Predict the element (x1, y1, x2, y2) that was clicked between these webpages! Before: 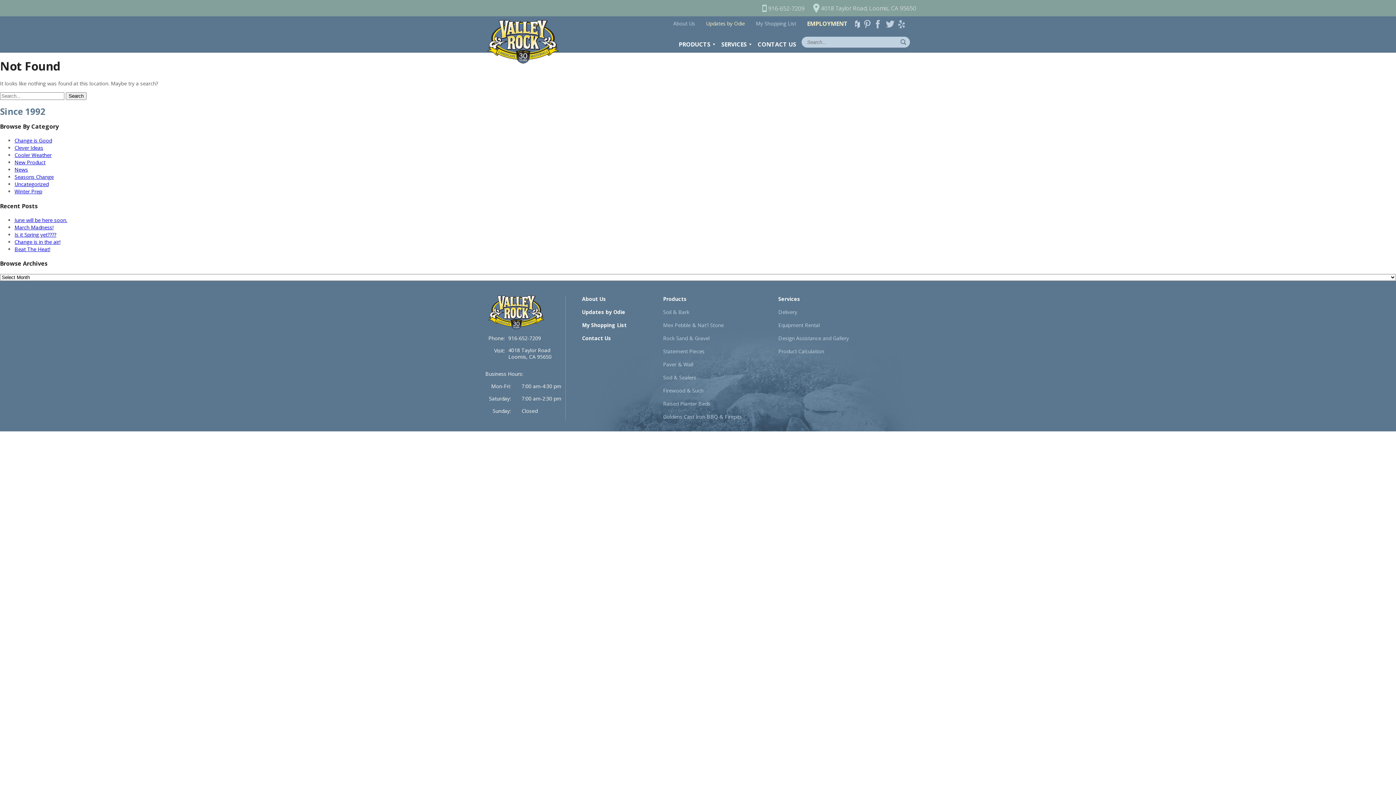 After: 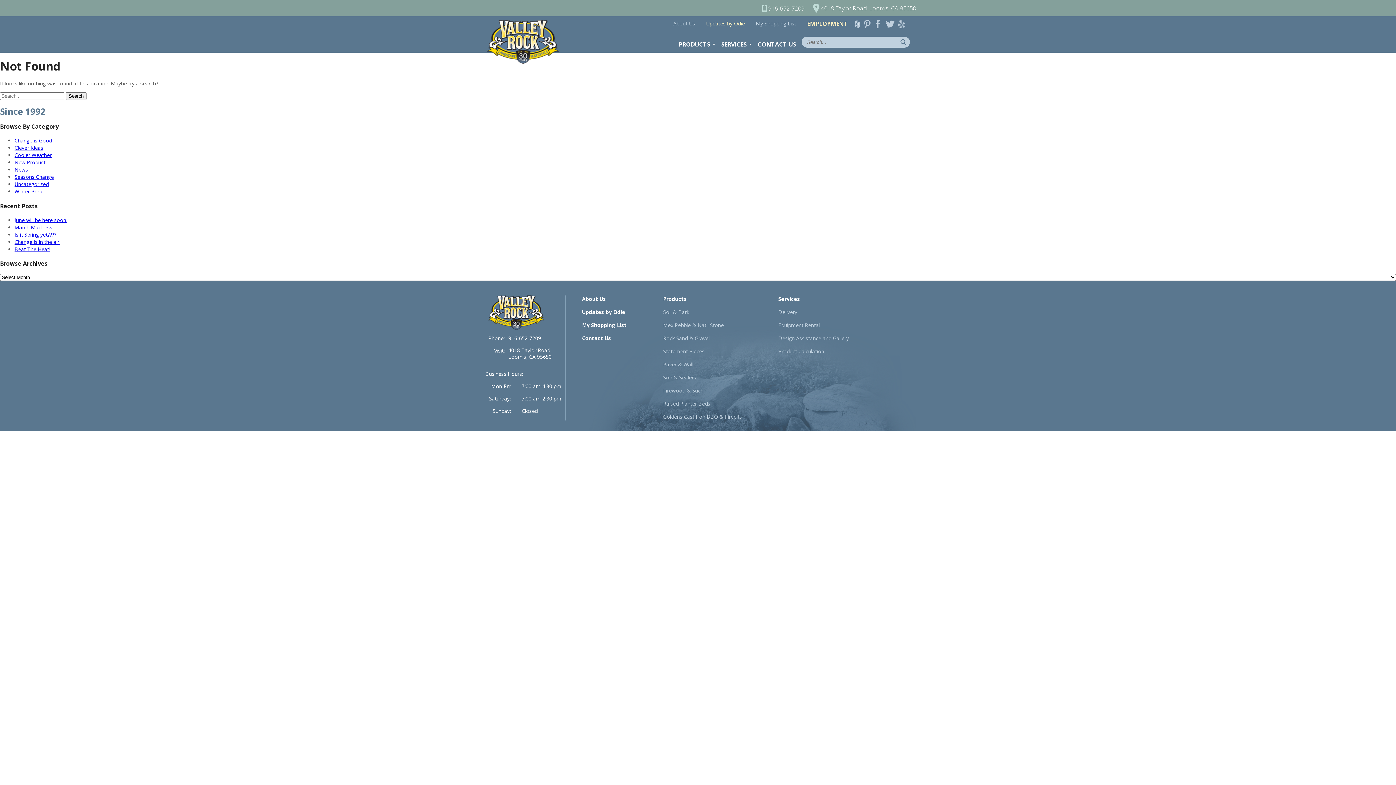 Action: bbox: (812, 3, 916, 12) label: 4018 Taylor Road, Loomis, CA 95650